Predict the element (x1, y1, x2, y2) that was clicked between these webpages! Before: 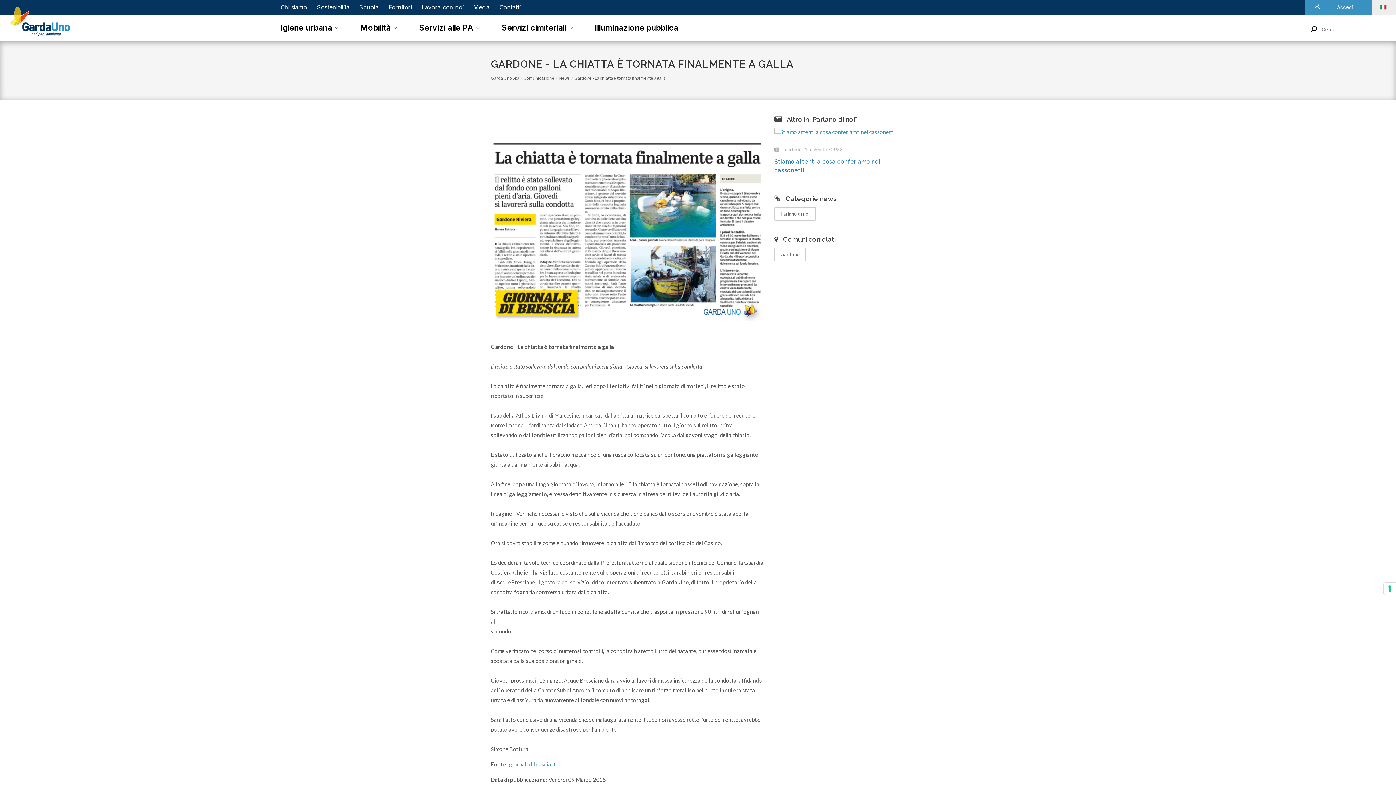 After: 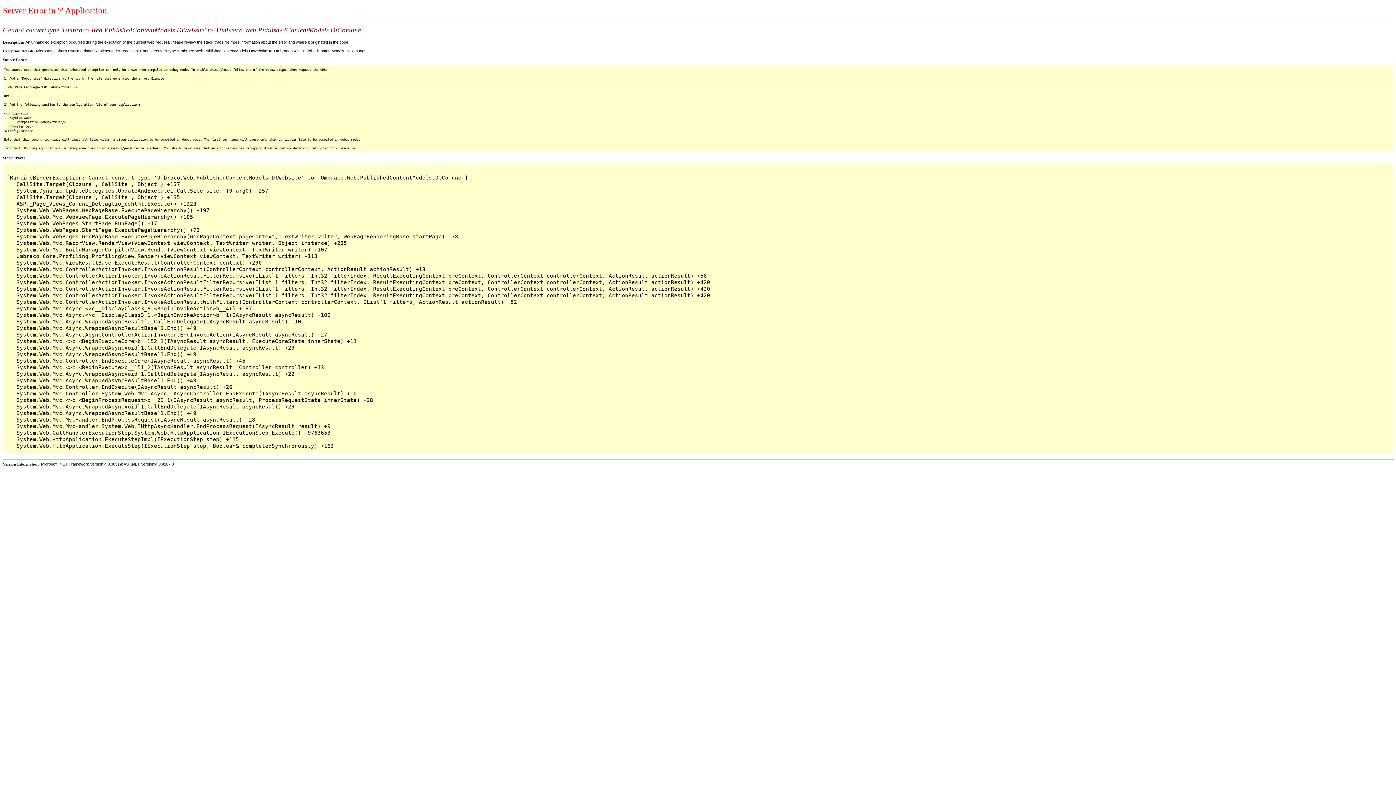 Action: bbox: (774, 248, 805, 261) label: Gardone